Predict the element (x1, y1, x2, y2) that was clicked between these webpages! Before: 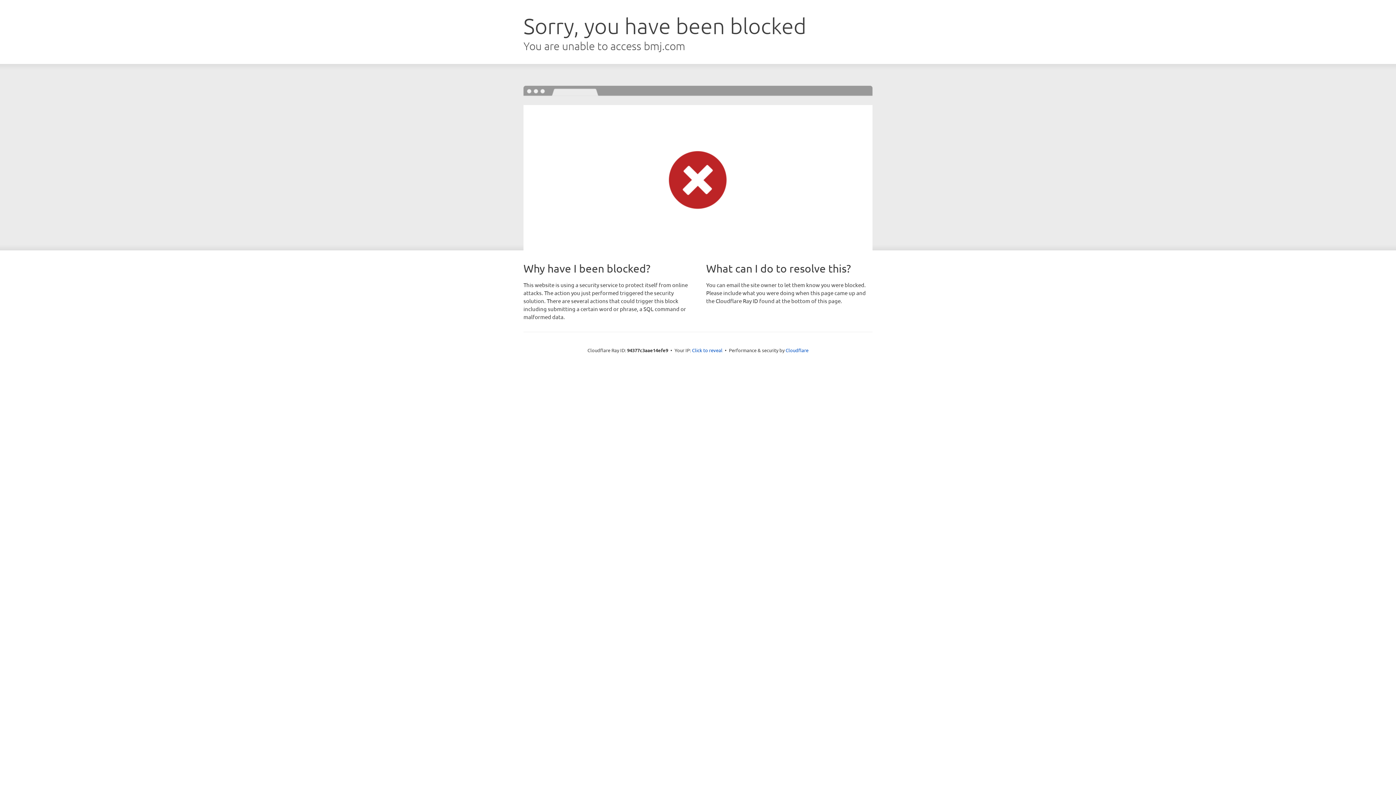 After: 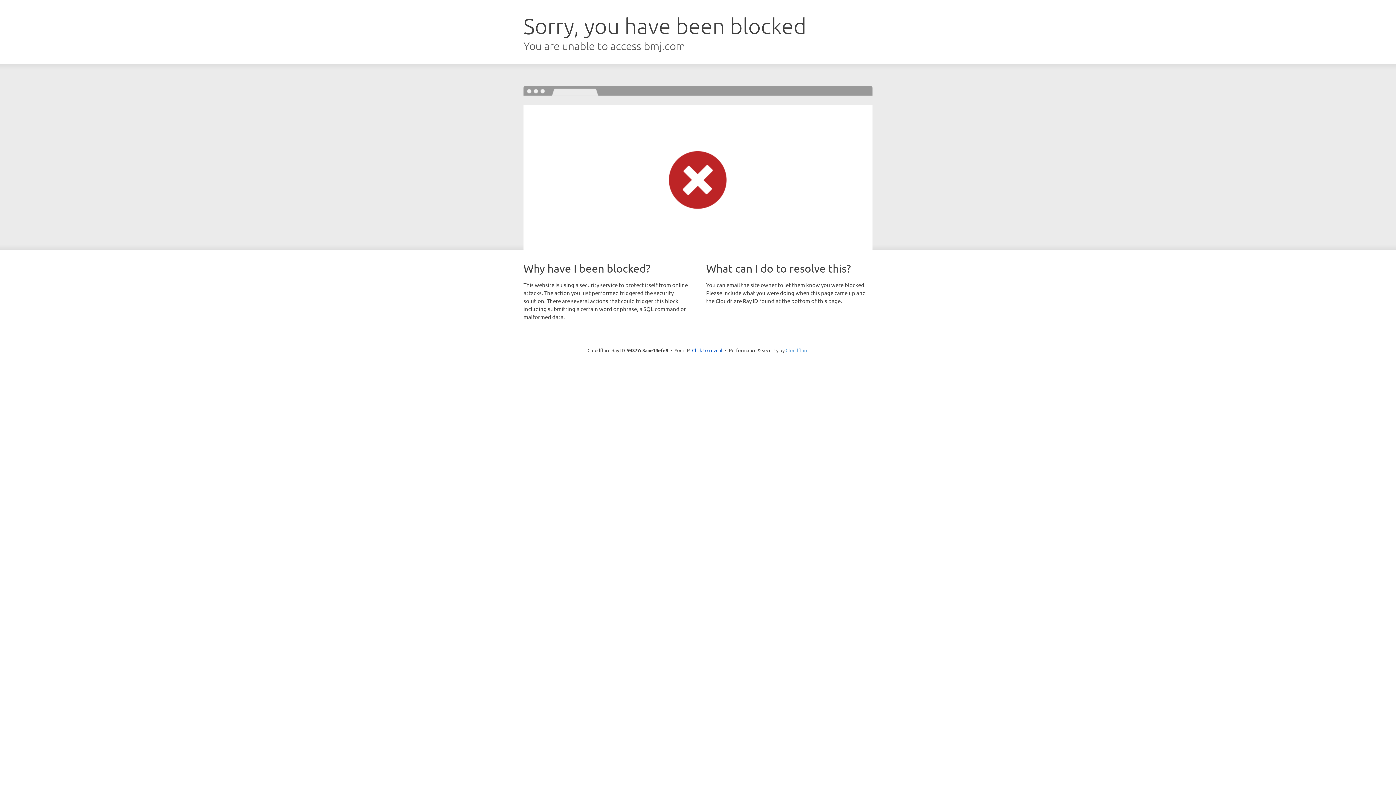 Action: bbox: (785, 347, 808, 353) label: Cloudflare